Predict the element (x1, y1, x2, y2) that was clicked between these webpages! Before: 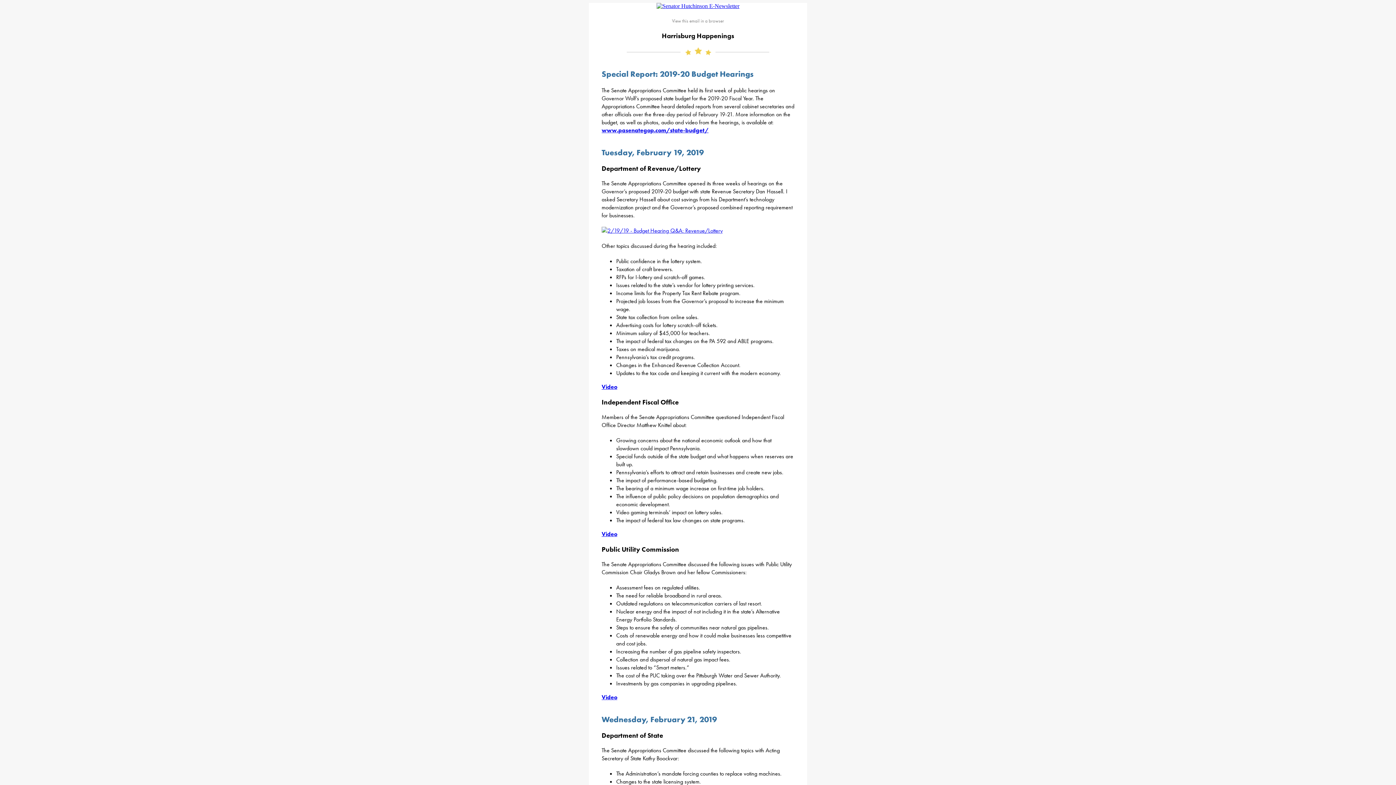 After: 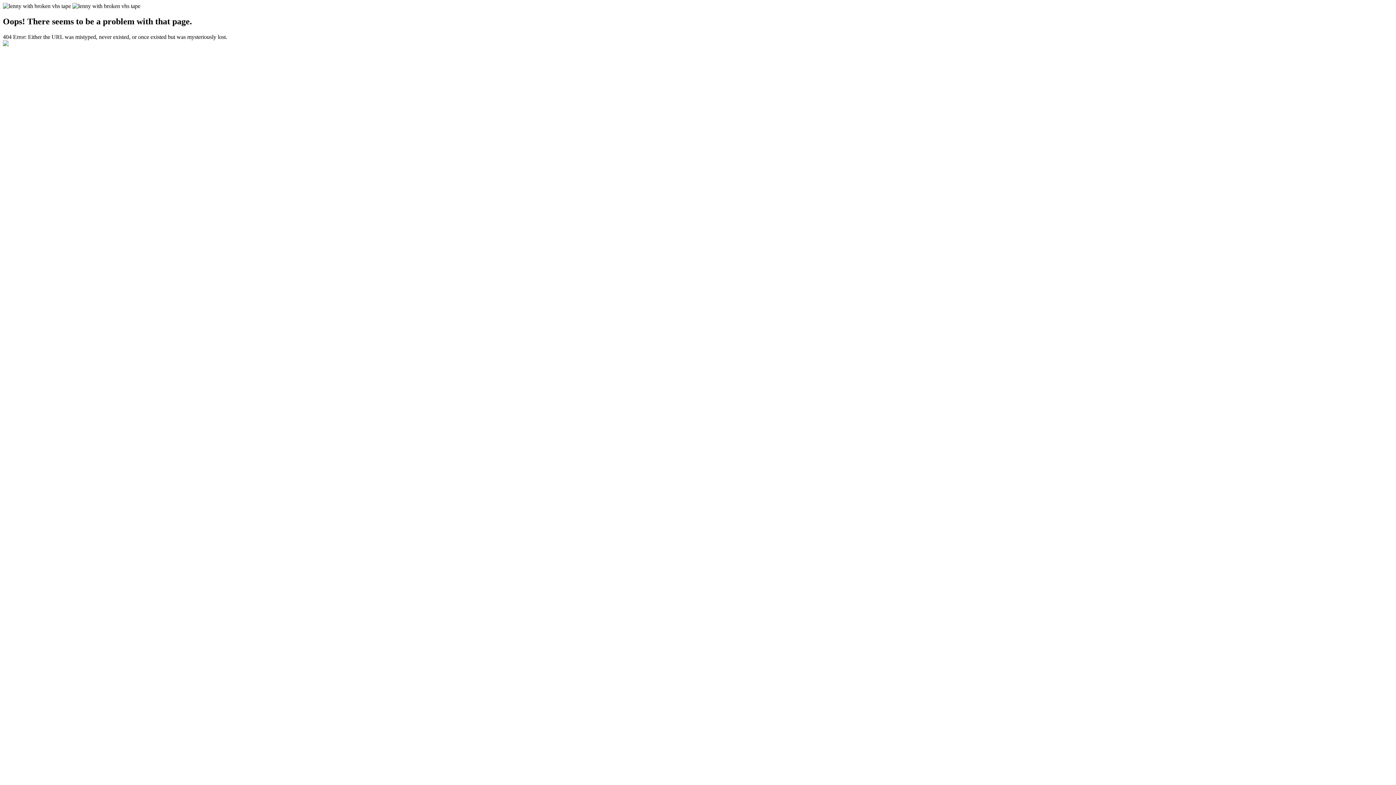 Action: bbox: (601, 693, 617, 701) label: Video